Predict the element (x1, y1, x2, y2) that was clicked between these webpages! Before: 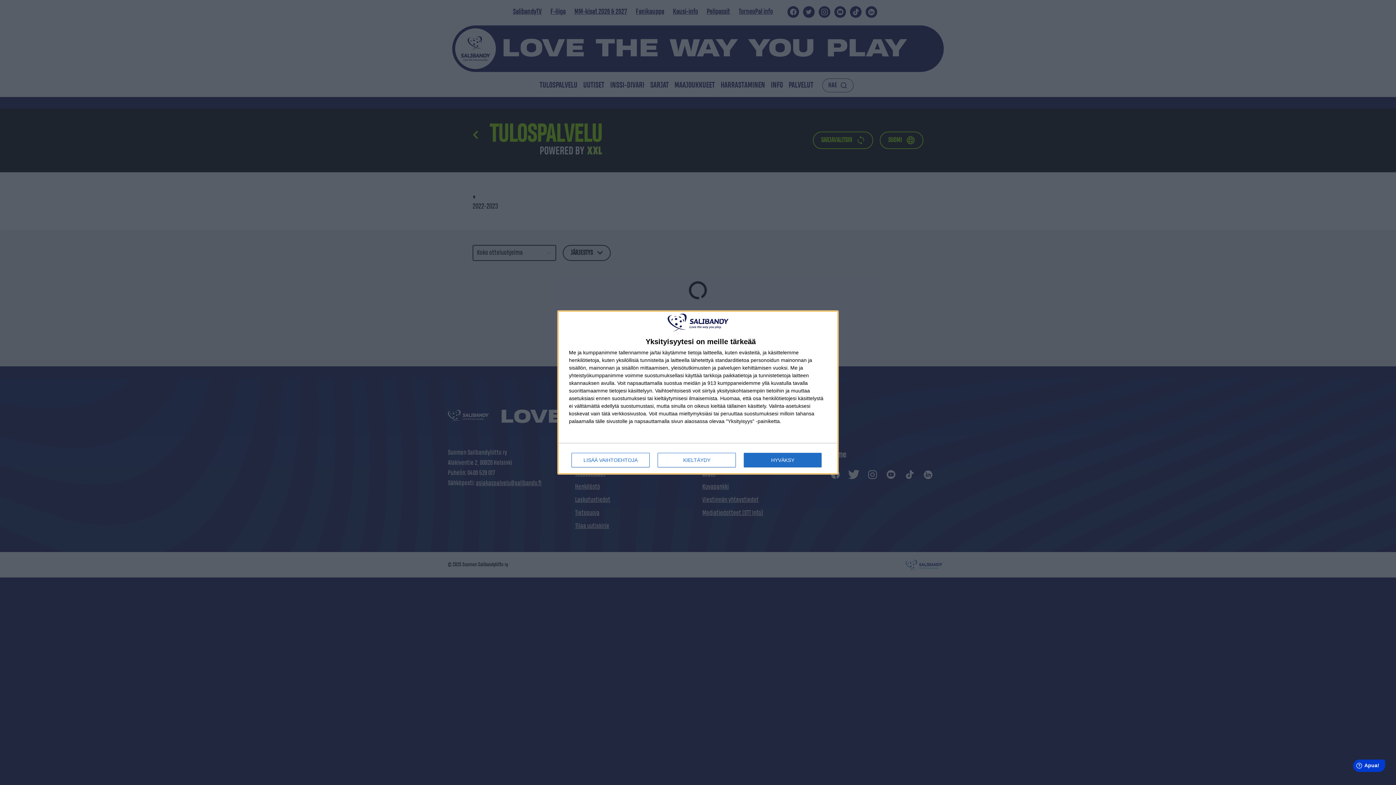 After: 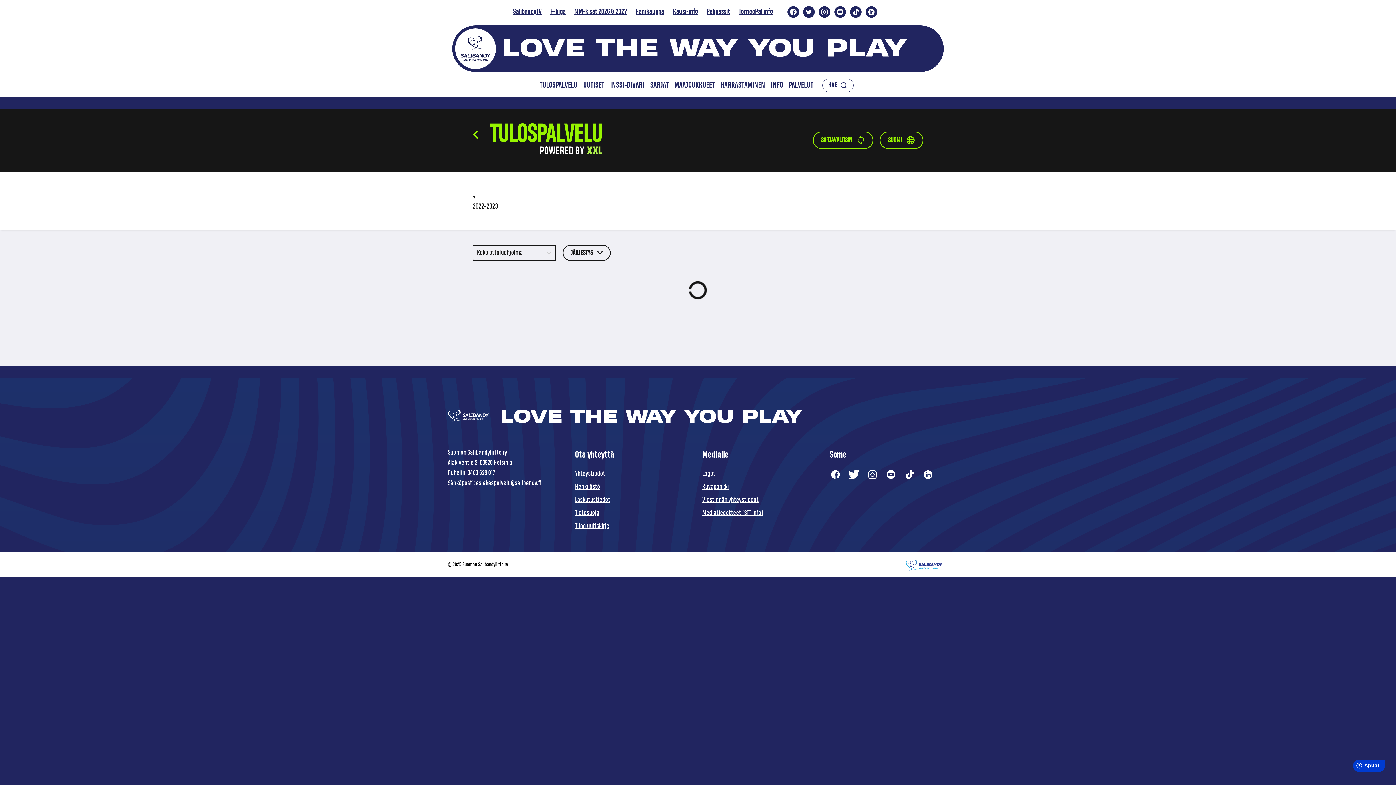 Action: bbox: (657, 453, 736, 467) label: KIELTÄYDY